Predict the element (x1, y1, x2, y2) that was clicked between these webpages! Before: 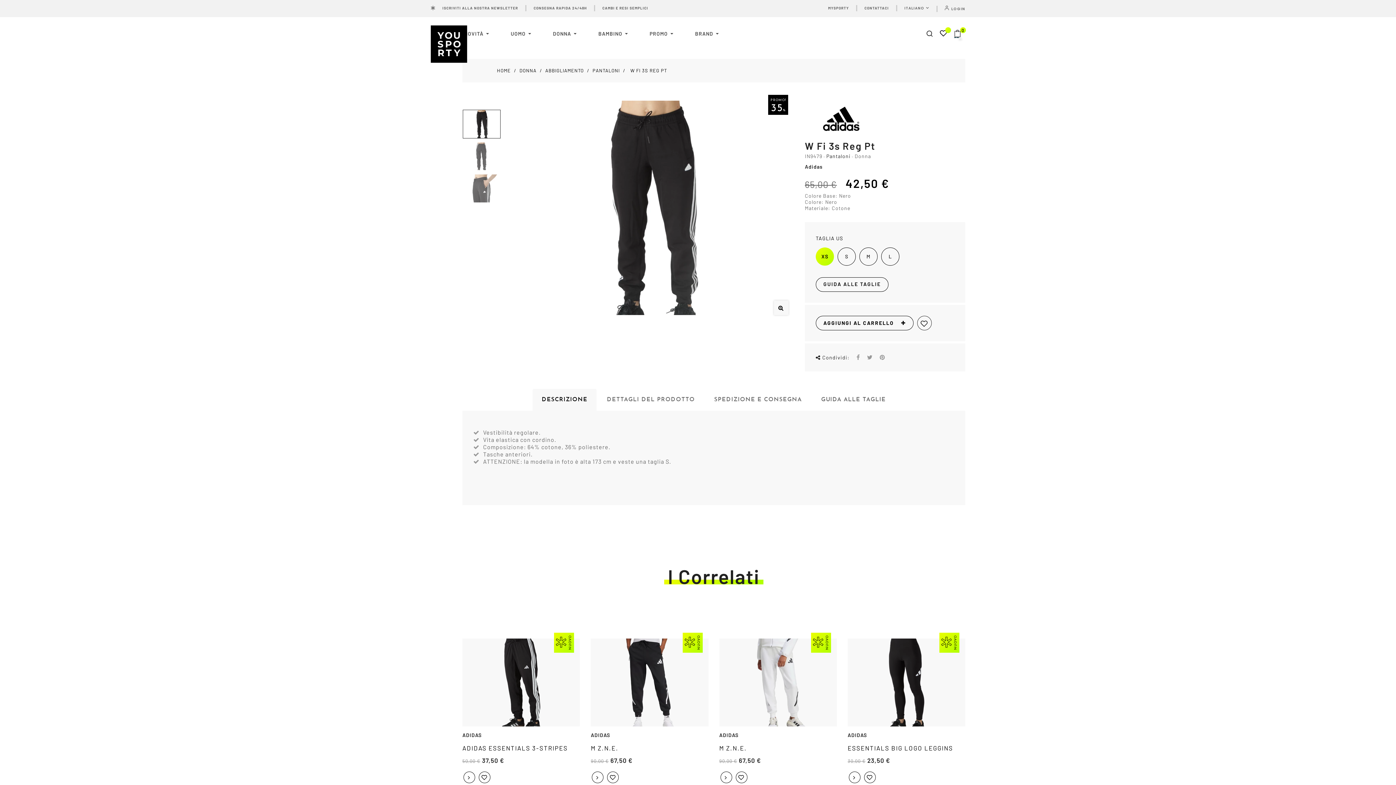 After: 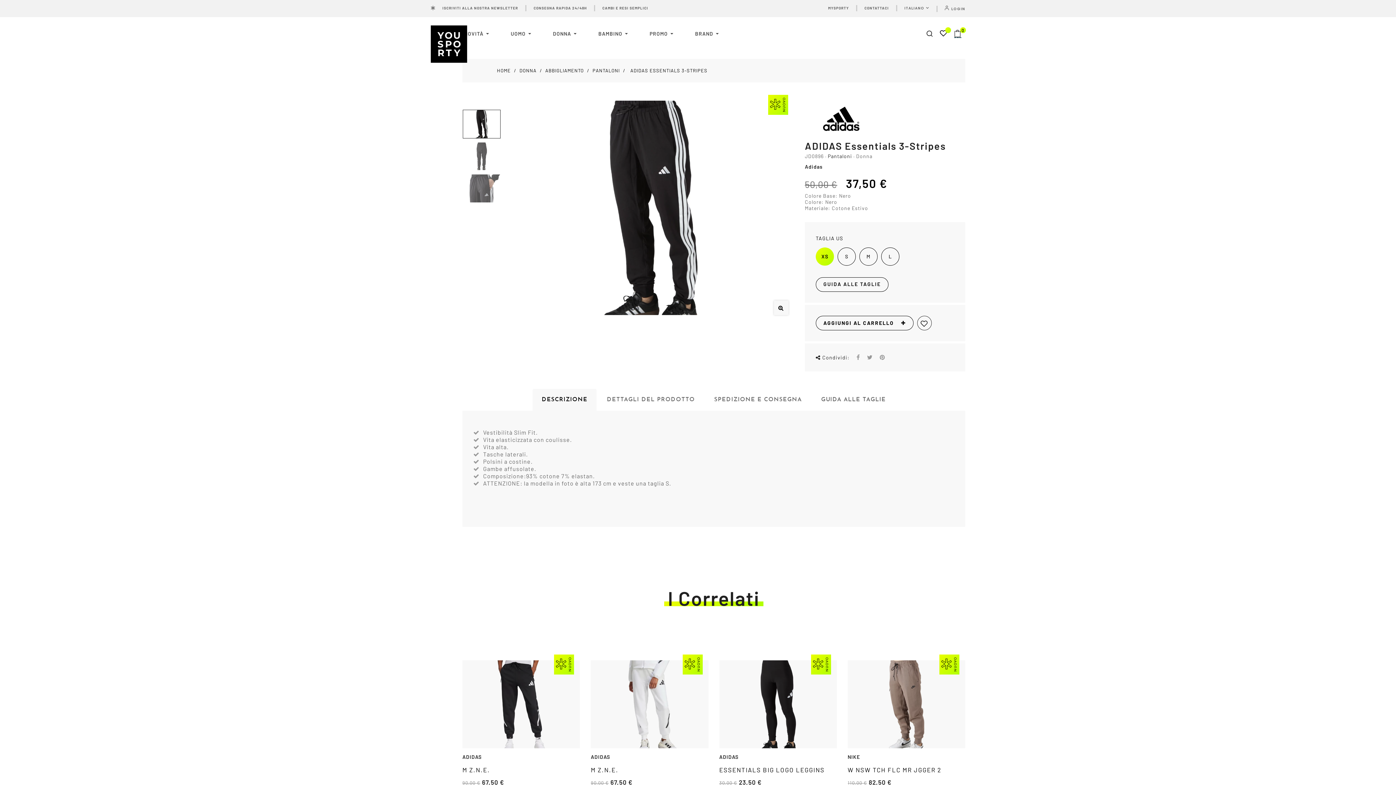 Action: label: ADIDAS ESSENTIALS 3-STRIPES bbox: (462, 744, 568, 752)